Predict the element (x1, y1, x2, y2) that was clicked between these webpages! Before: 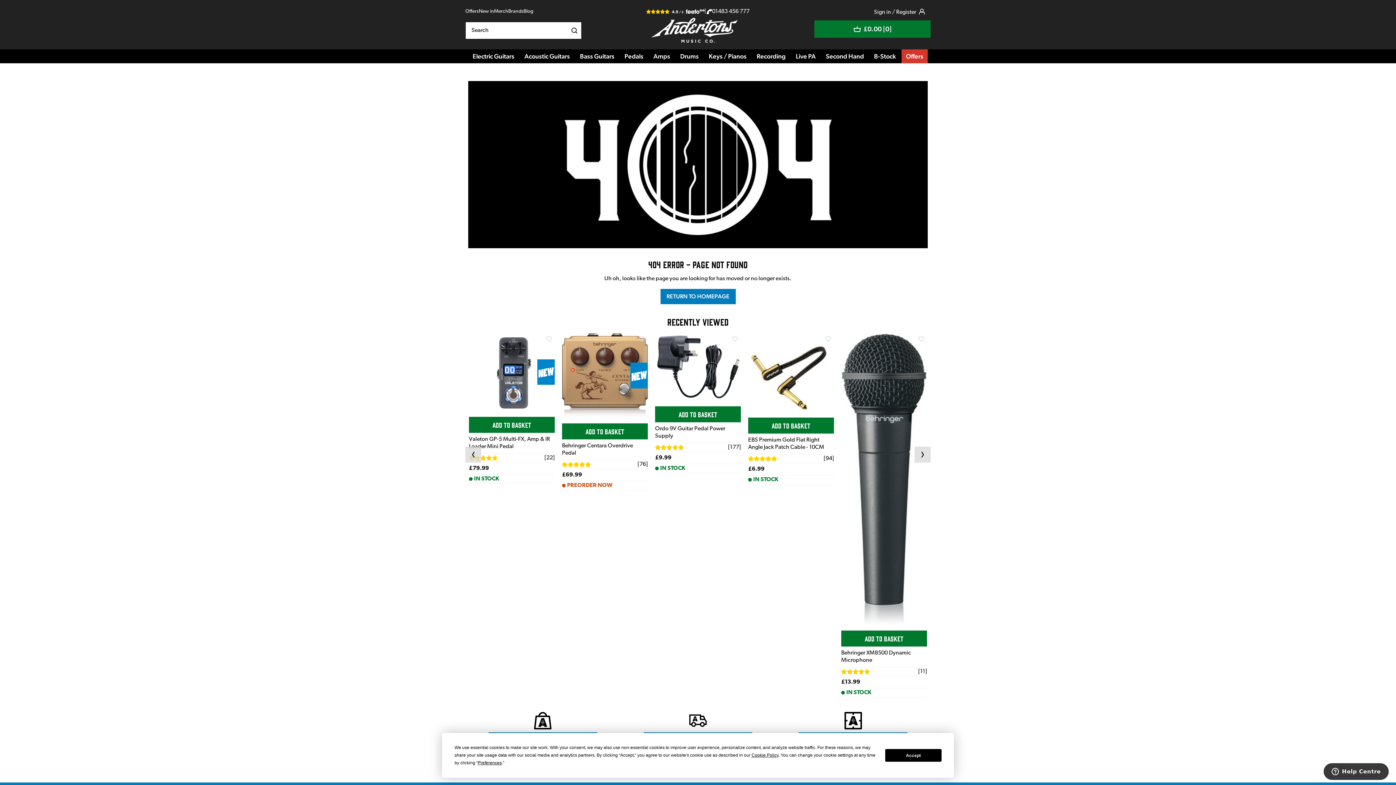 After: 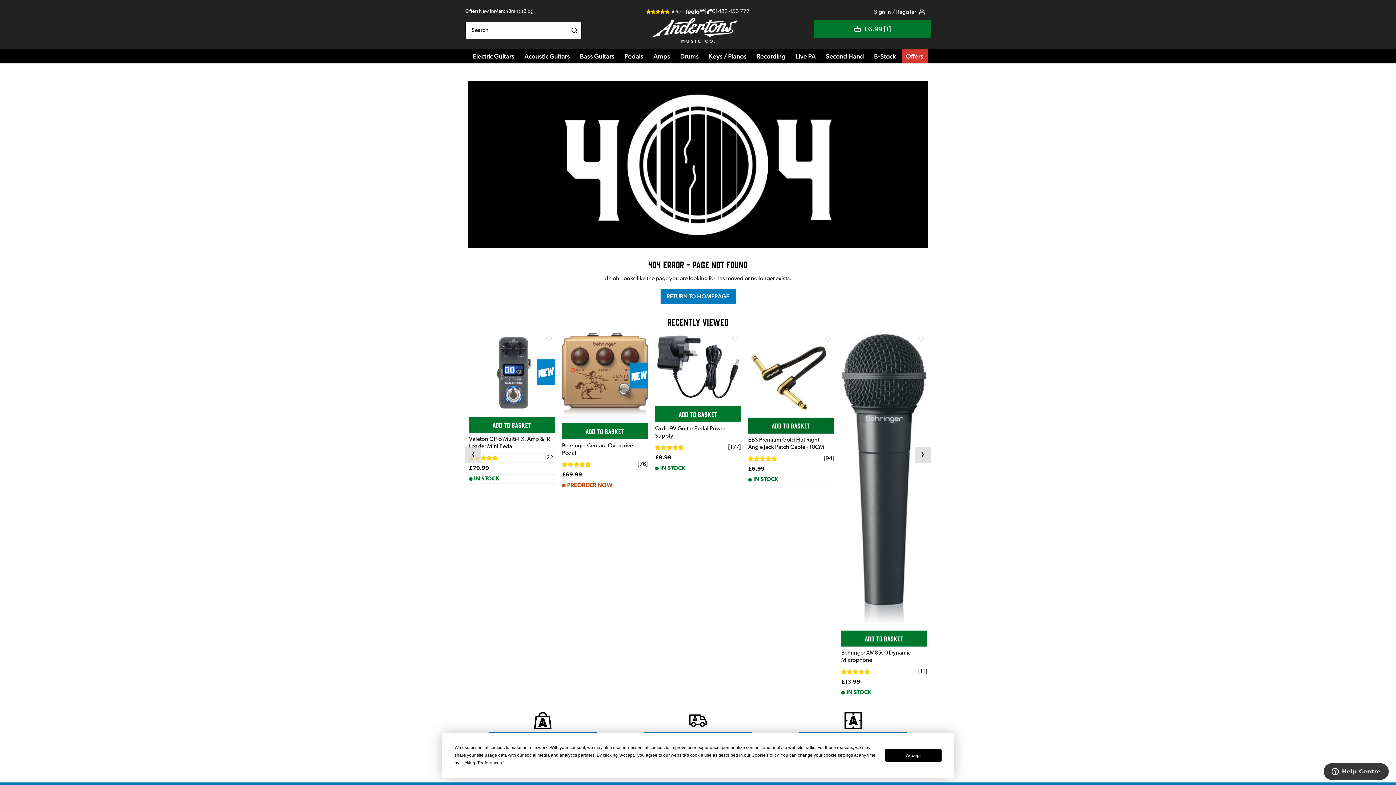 Action: bbox: (748, 417, 834, 433) label: ADD TO BASKET